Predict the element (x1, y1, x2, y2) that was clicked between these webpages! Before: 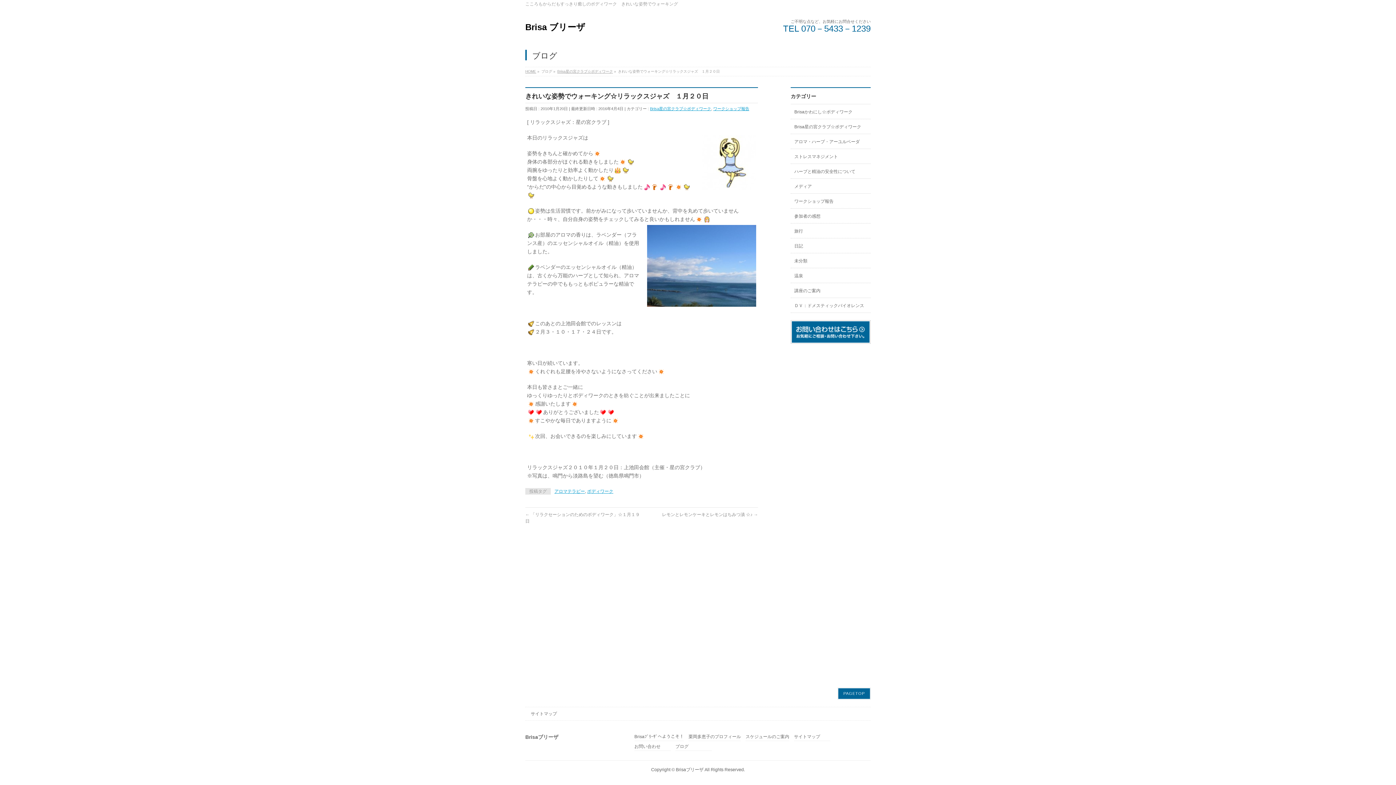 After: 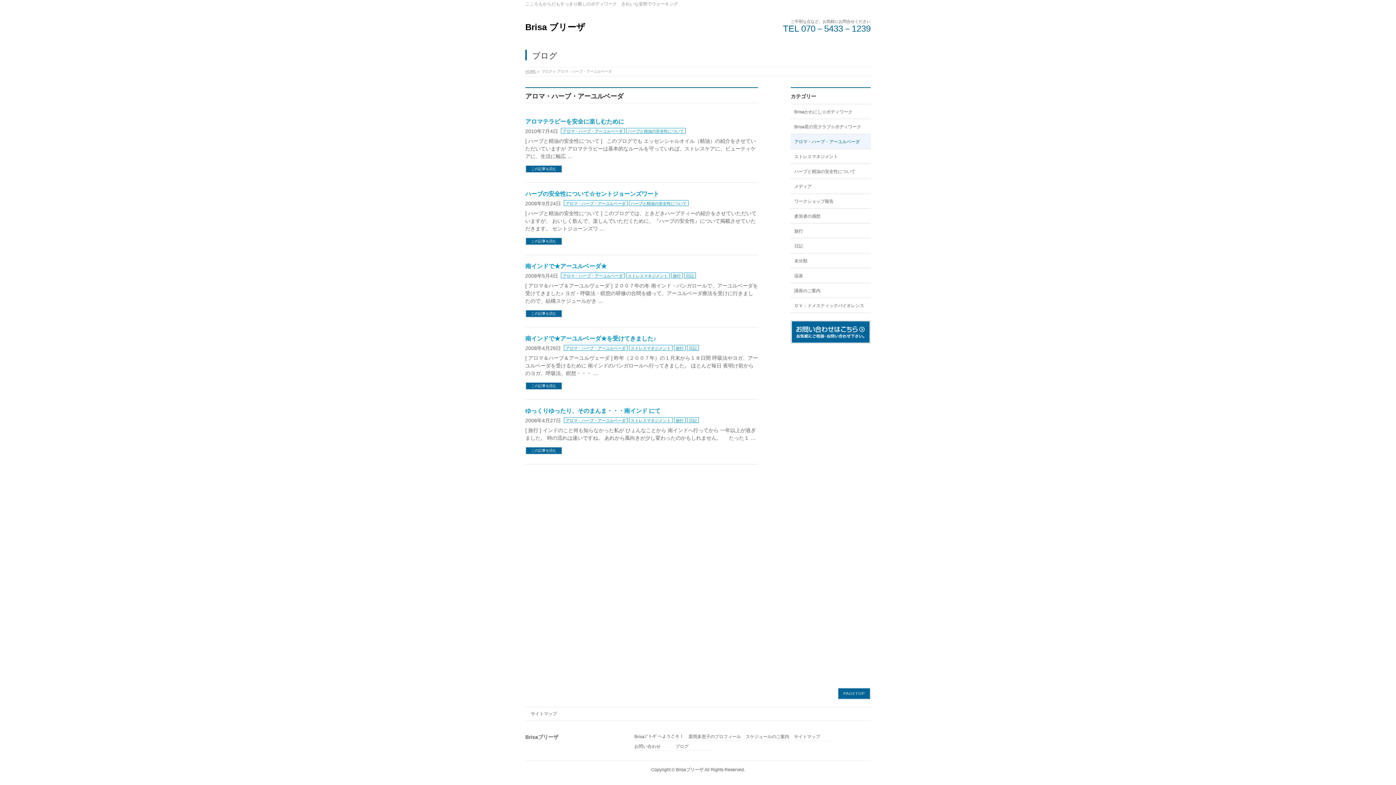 Action: bbox: (790, 134, 870, 148) label: アロマ・ハーブ・アーユルベーダ